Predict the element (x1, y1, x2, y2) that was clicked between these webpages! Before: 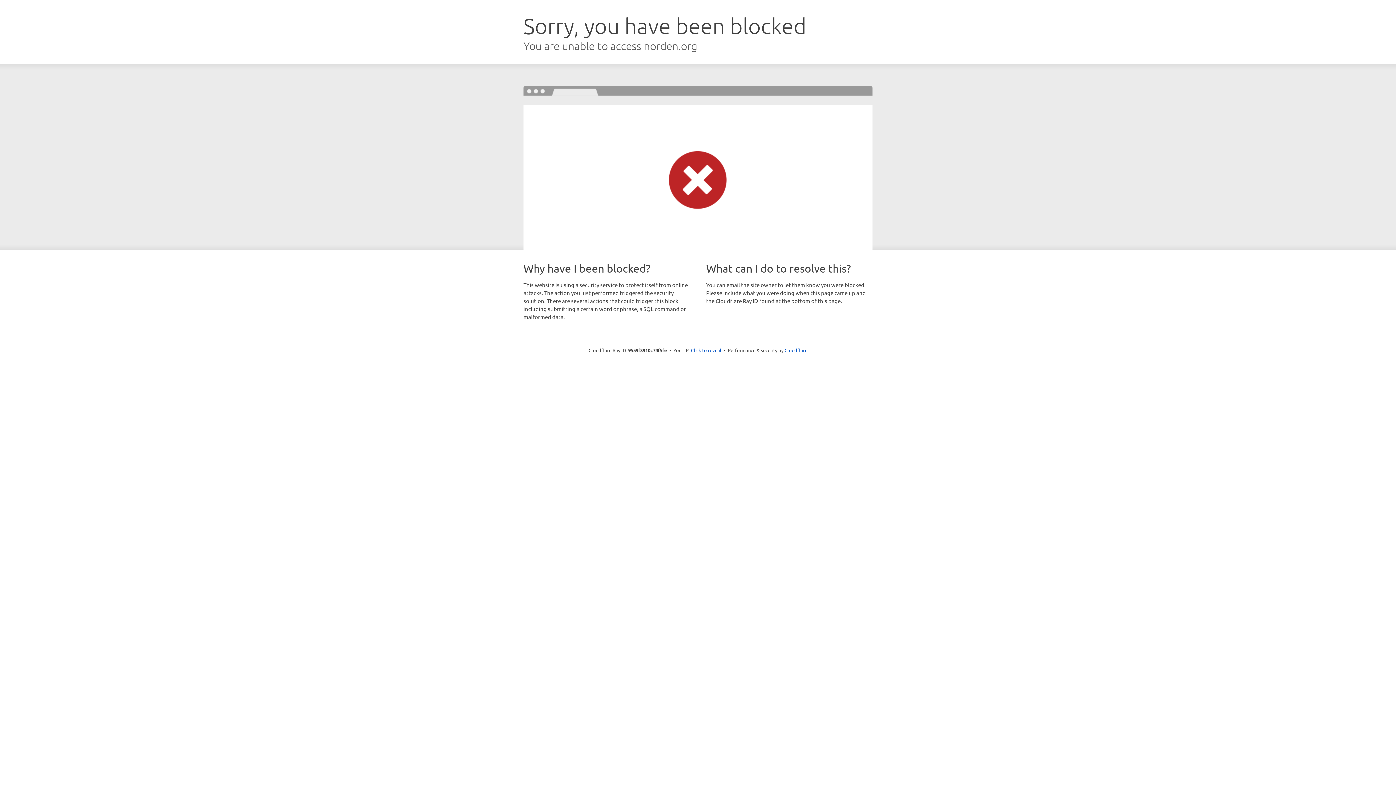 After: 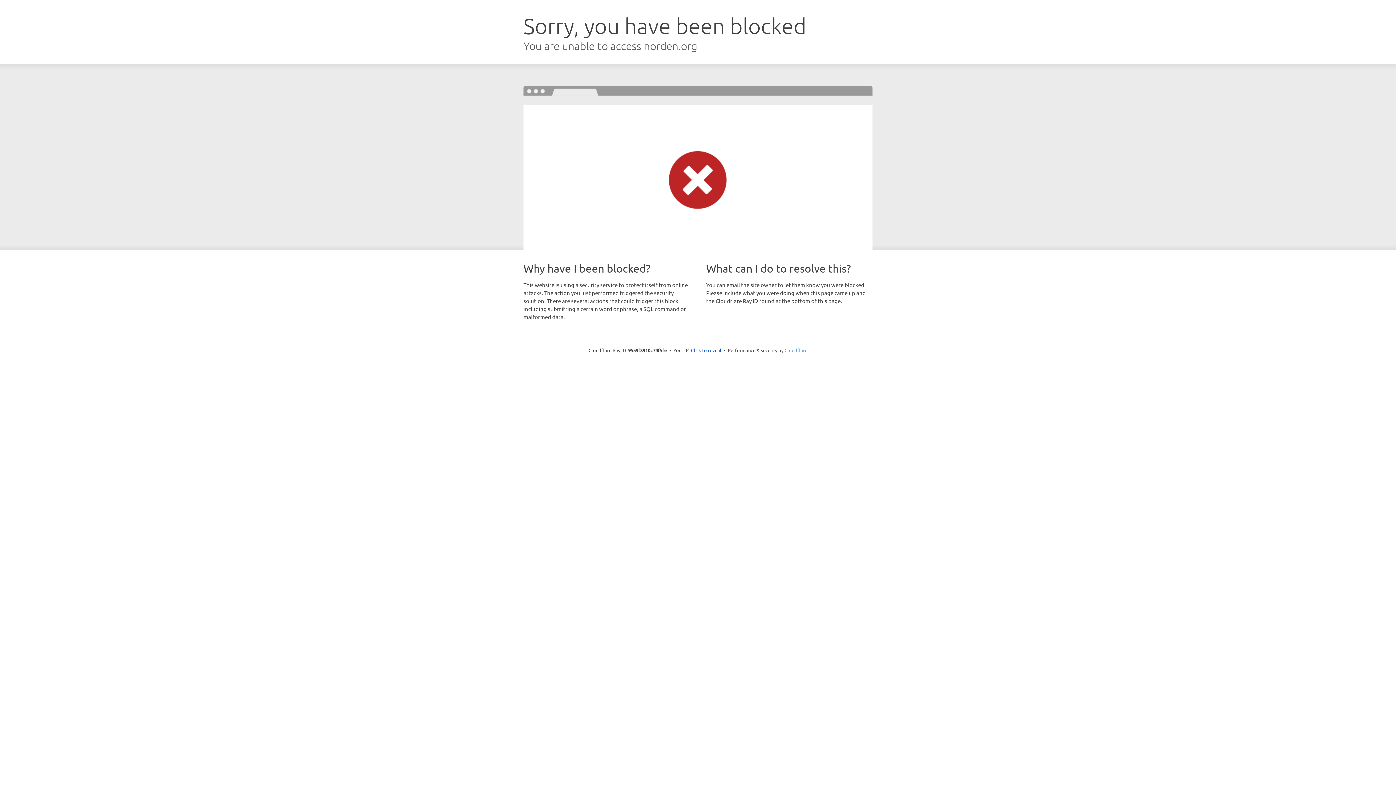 Action: bbox: (784, 347, 807, 353) label: Cloudflare